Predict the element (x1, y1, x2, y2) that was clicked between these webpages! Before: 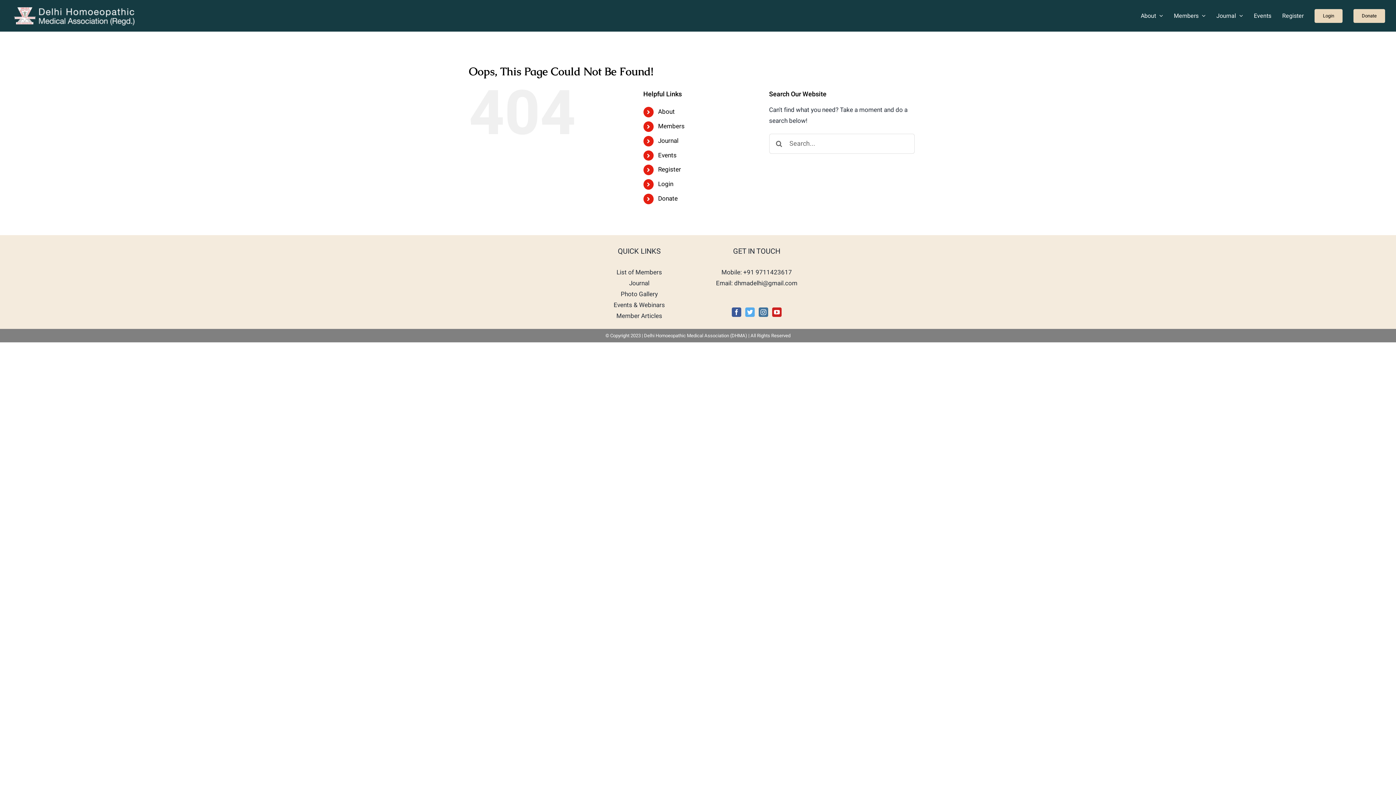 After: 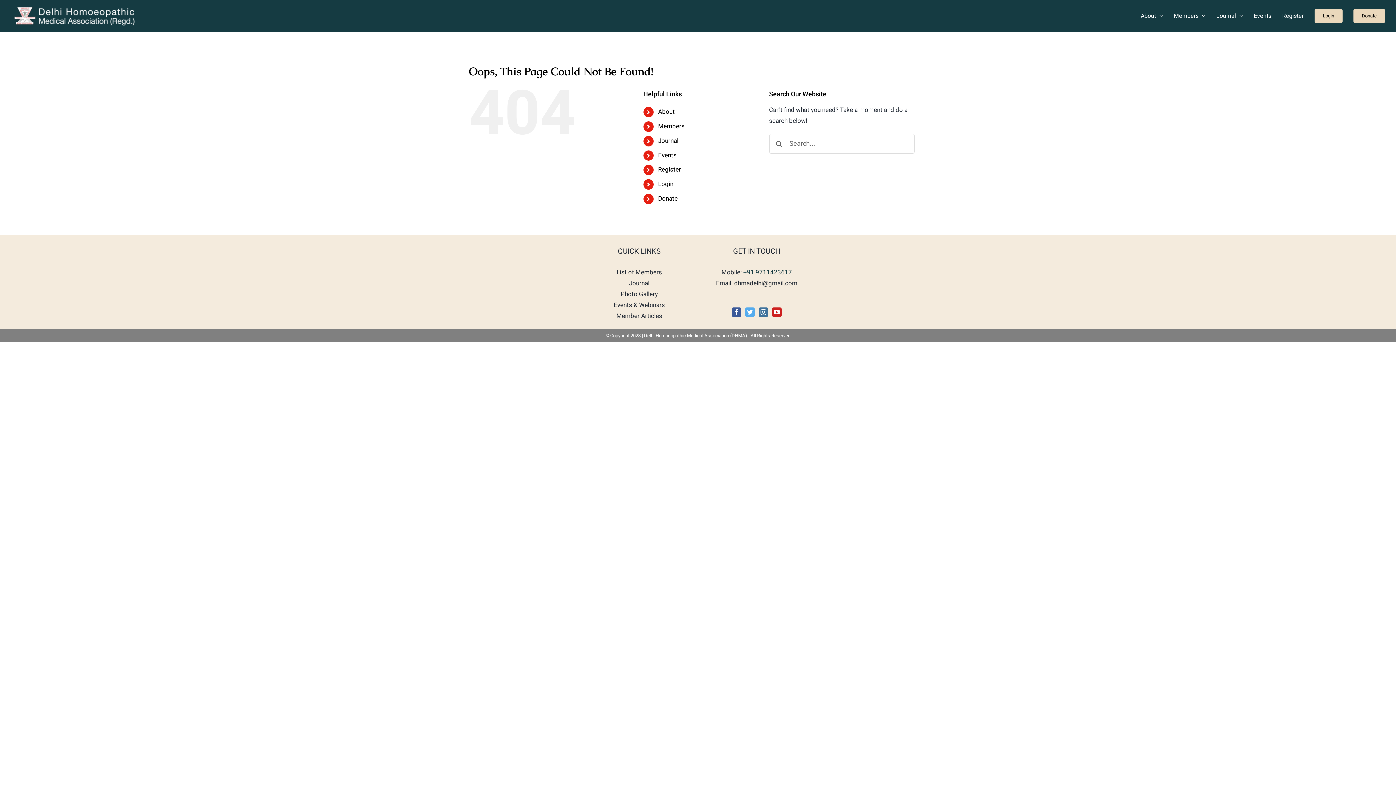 Action: bbox: (743, 268, 792, 277) label: +91 9711423617